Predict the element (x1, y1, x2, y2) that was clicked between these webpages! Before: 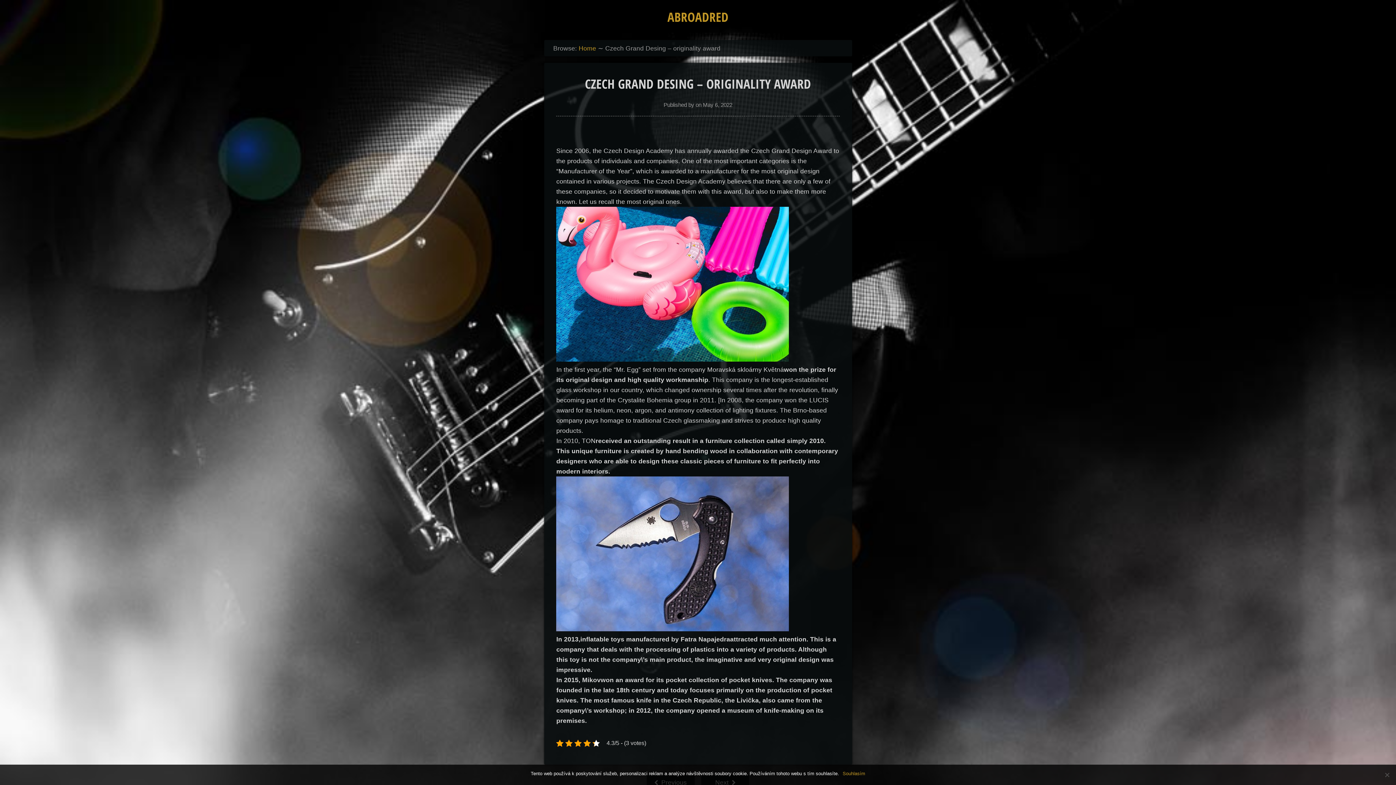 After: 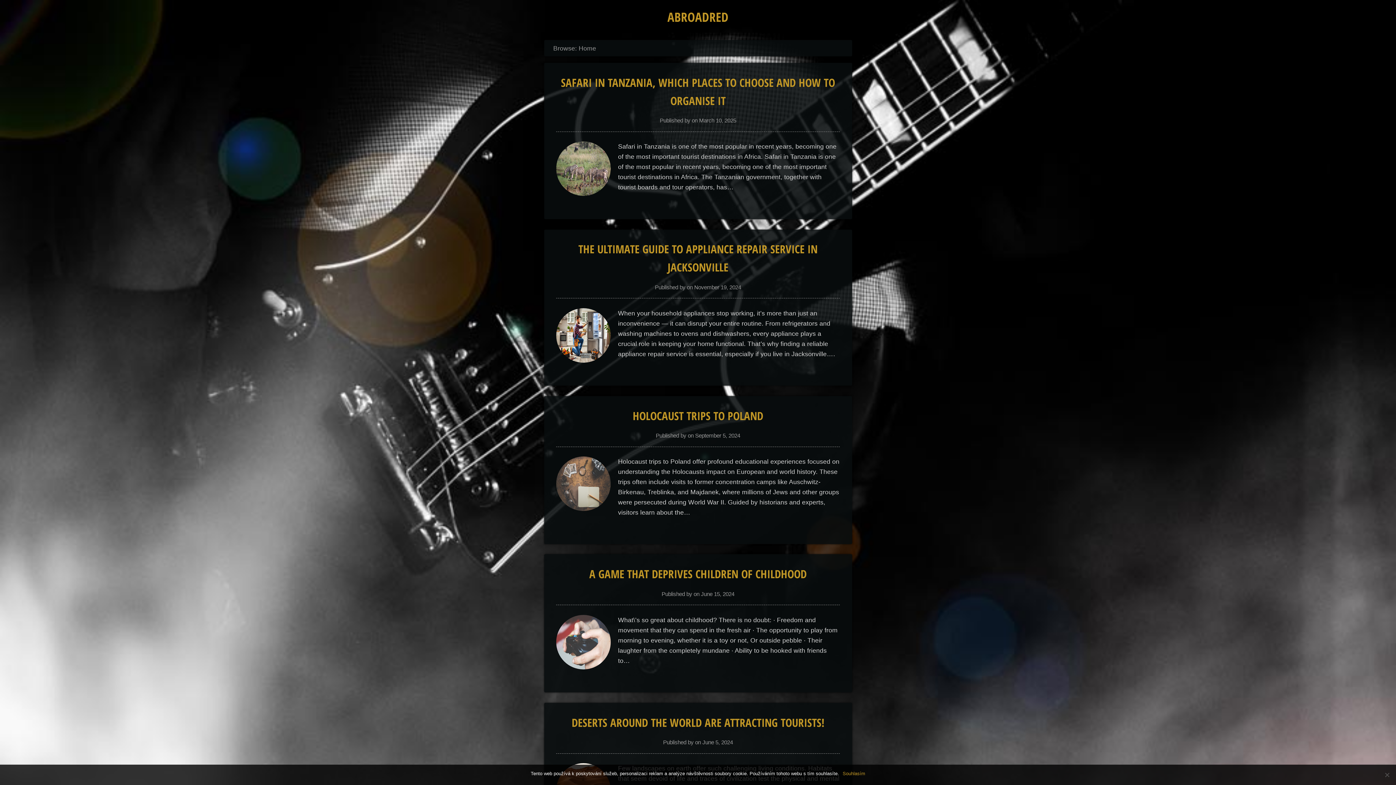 Action: label: ABROADRED bbox: (667, 7, 728, 25)